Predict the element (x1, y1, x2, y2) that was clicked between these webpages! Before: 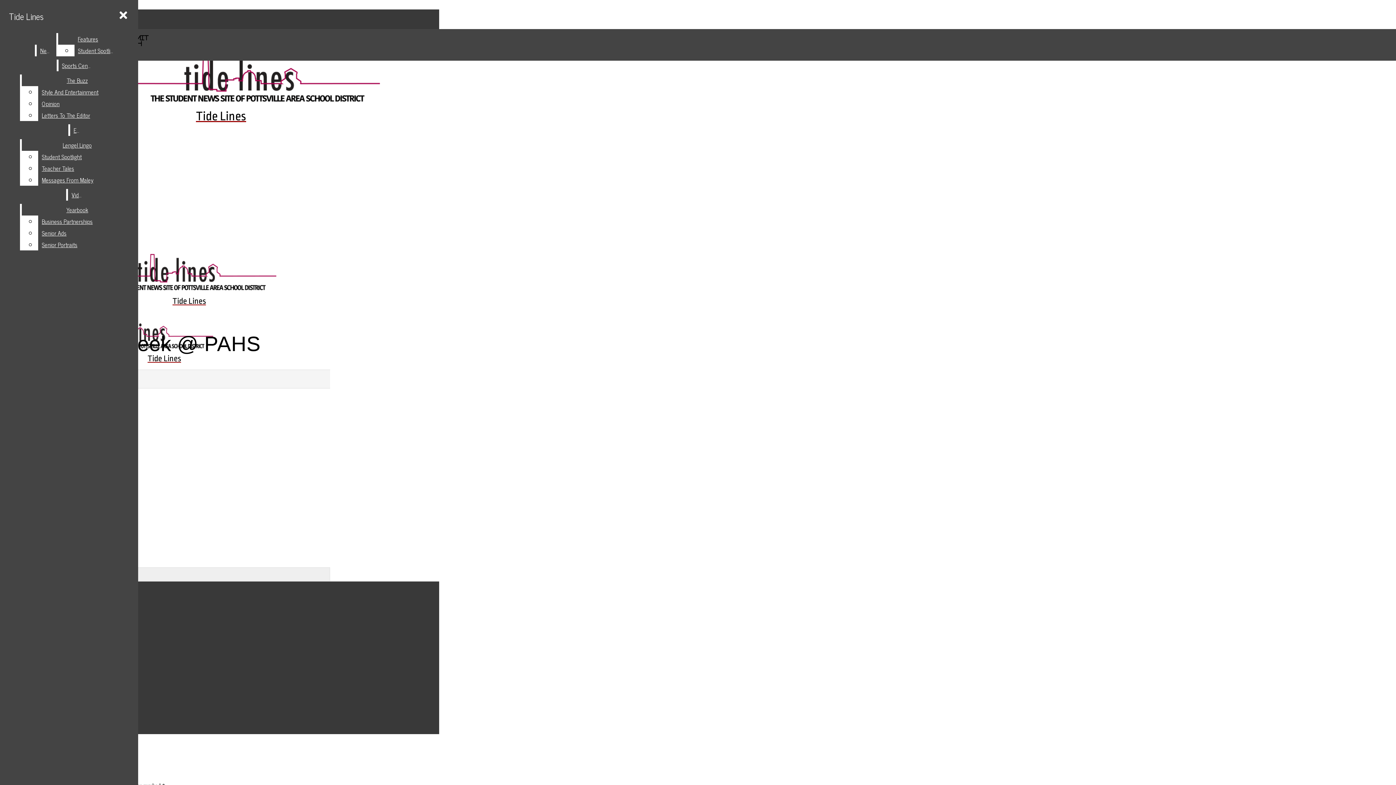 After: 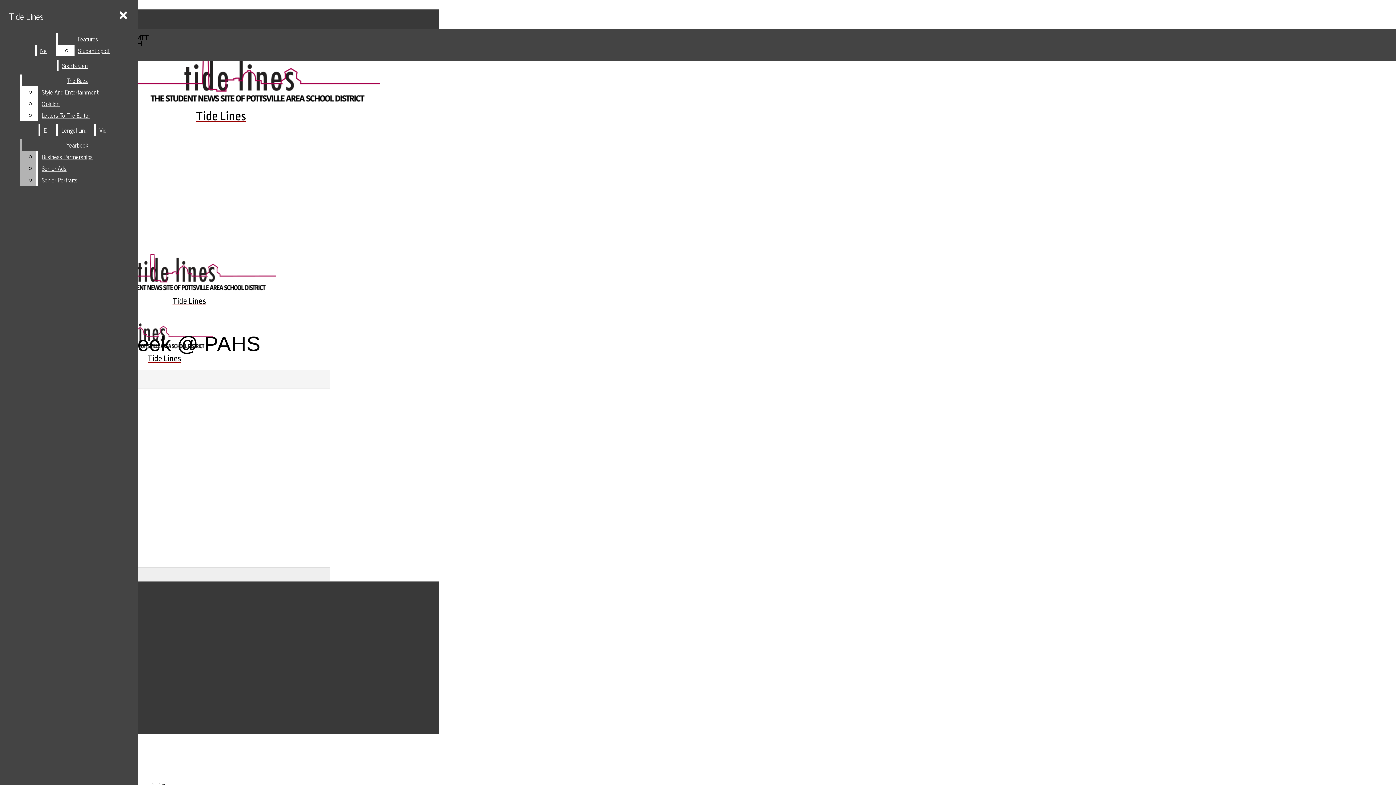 Action: bbox: (38, 150, 132, 162) label: Student Spotlight